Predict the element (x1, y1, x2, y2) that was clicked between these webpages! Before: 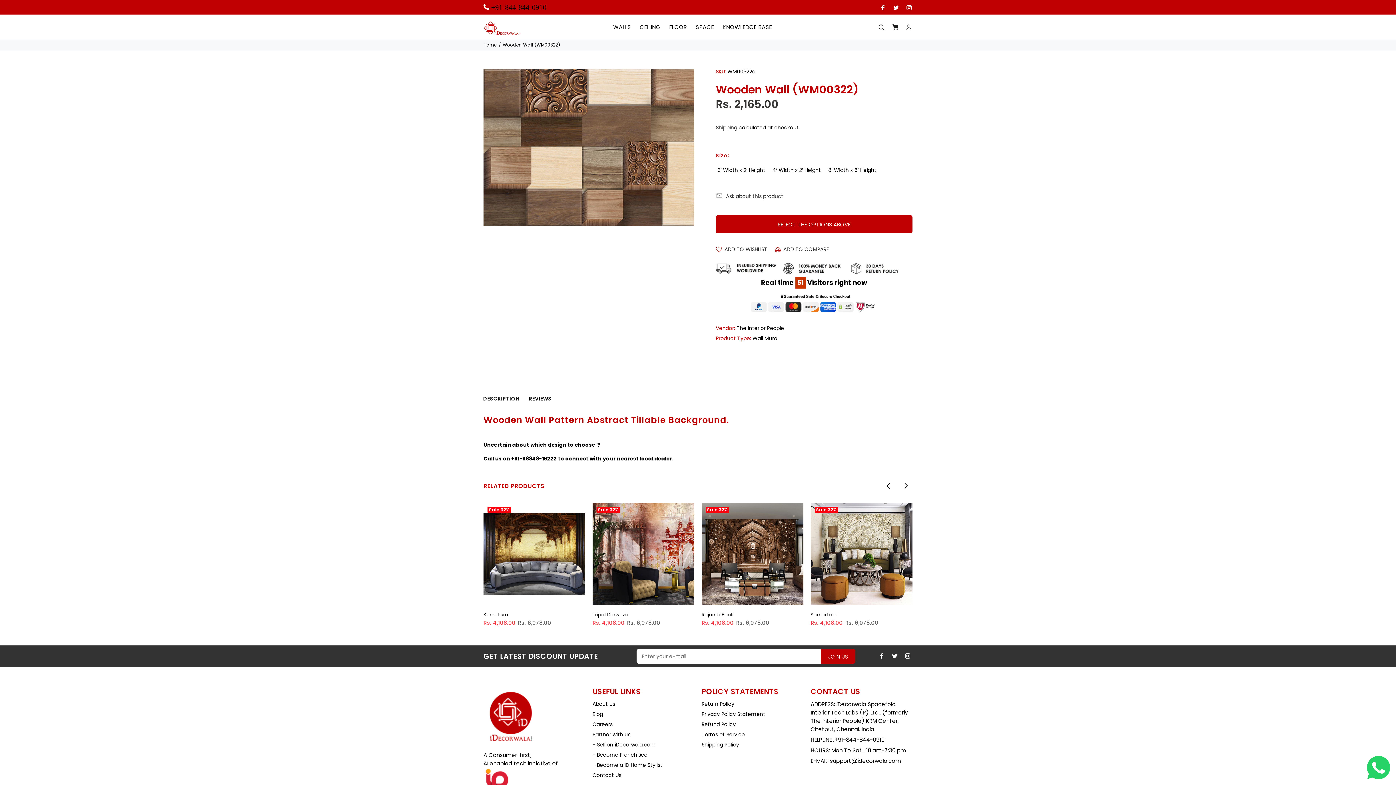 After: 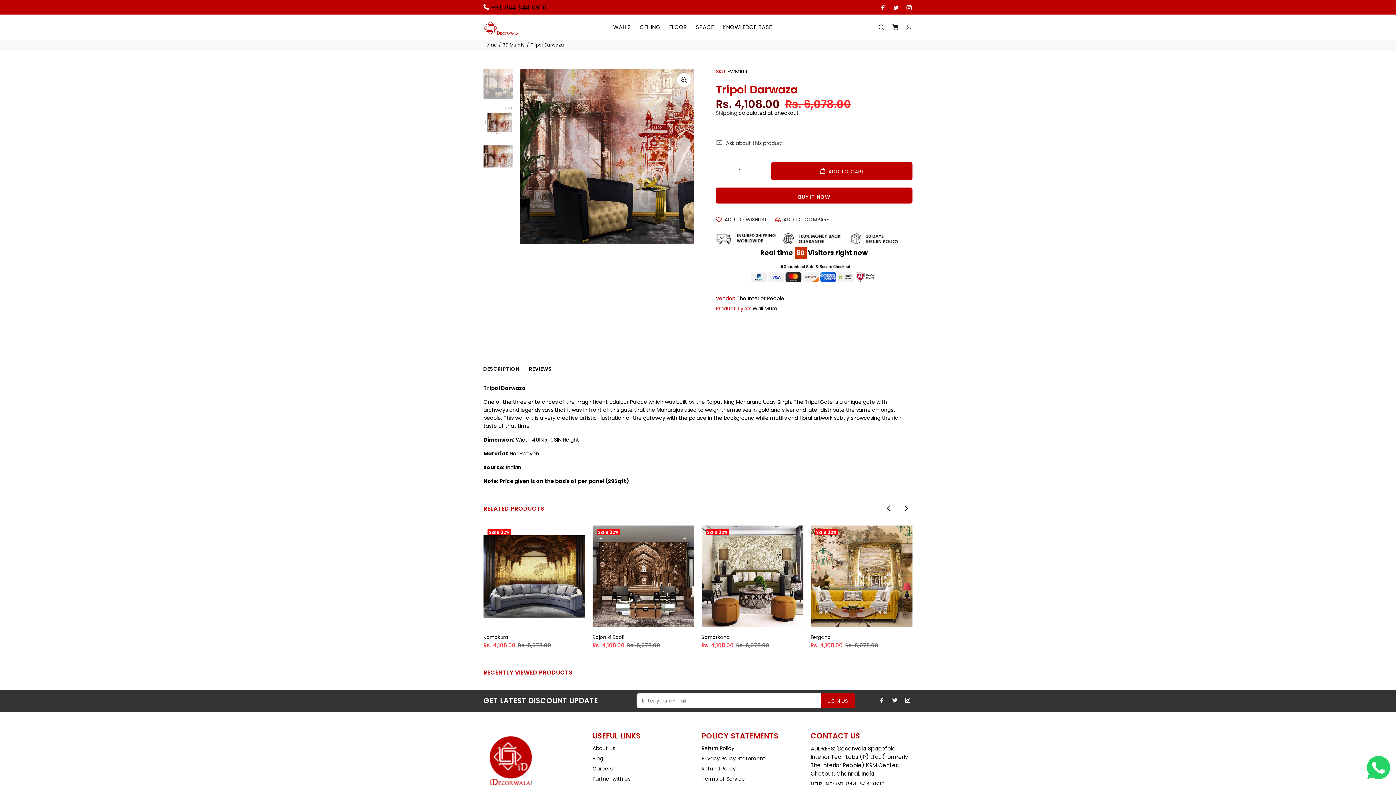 Action: label: Tripol Darwaza bbox: (592, 611, 628, 618)